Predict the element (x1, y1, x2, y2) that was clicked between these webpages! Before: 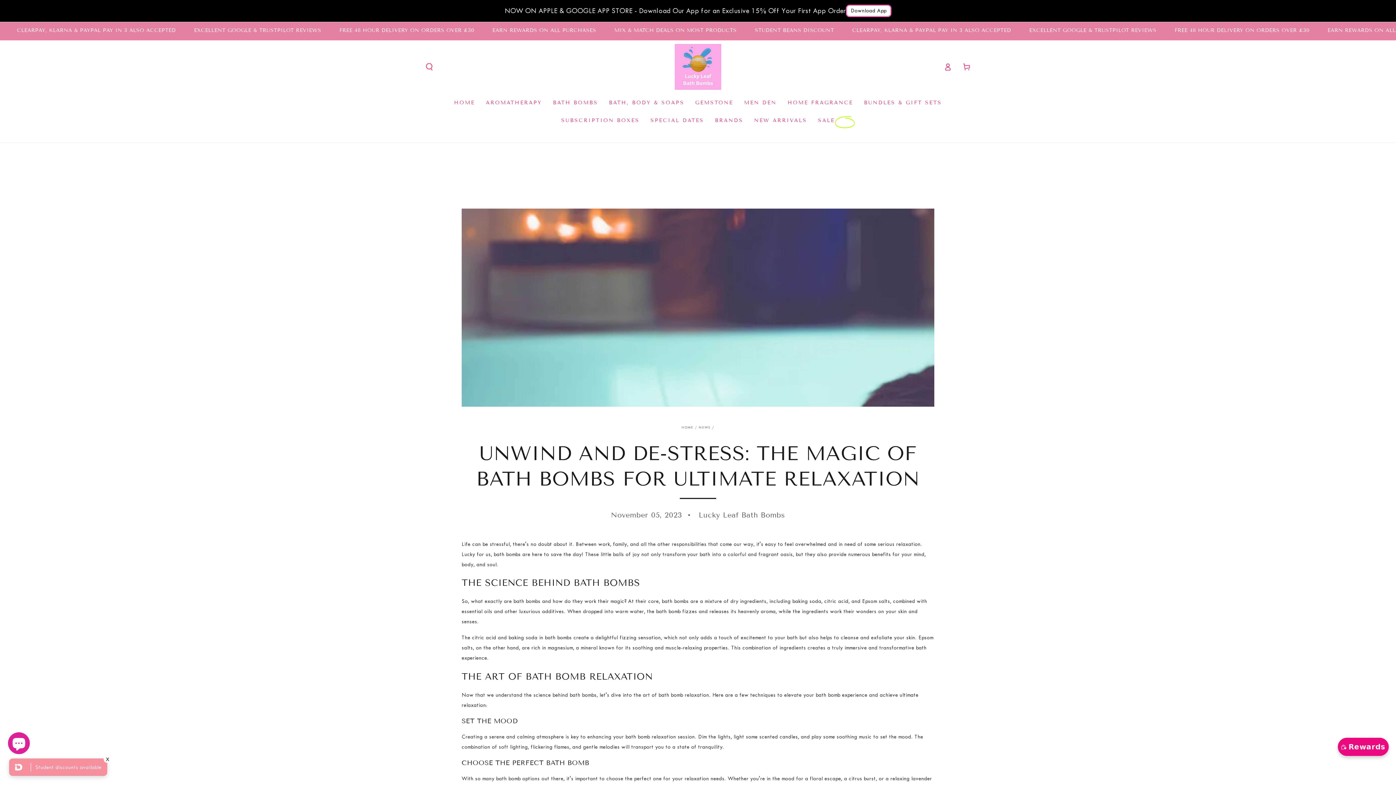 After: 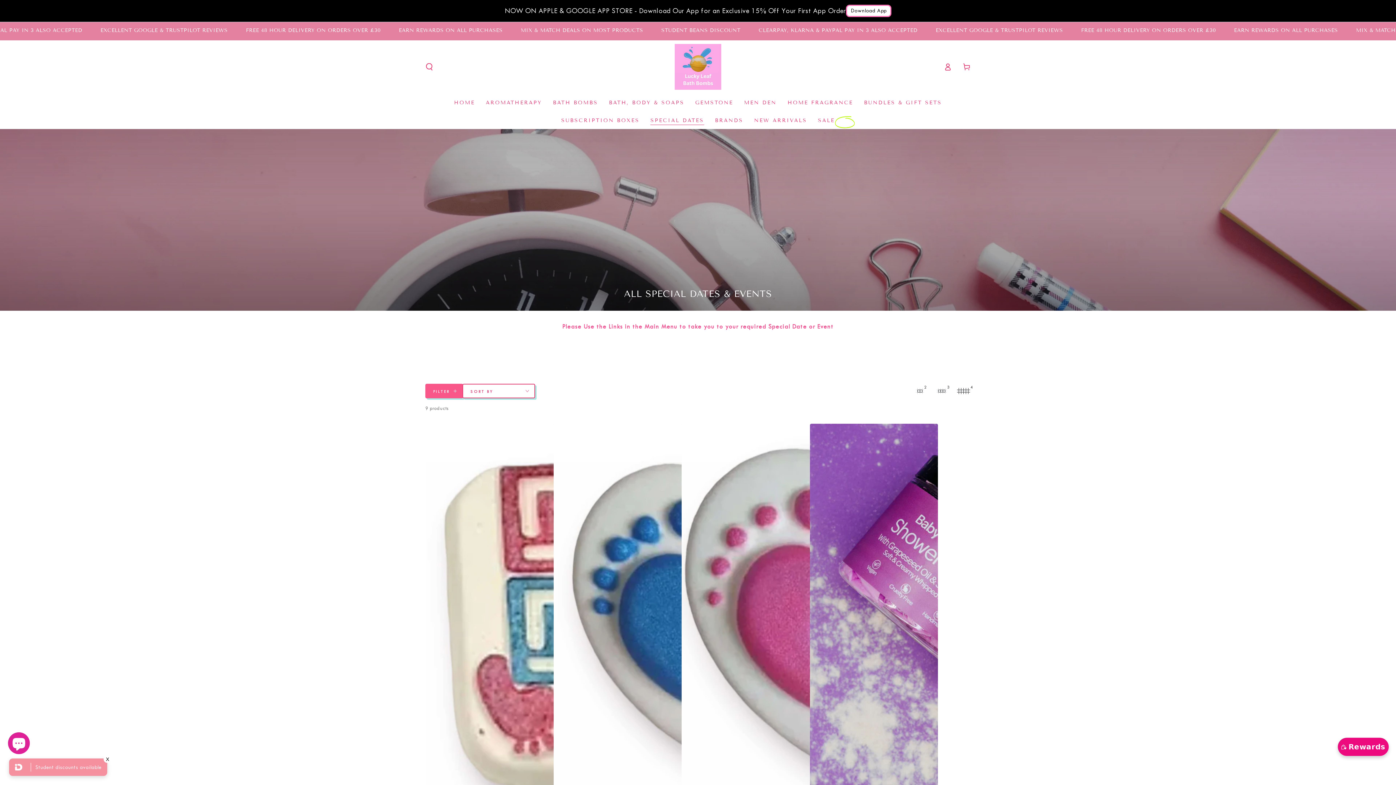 Action: label: SPECIAL DATES bbox: (645, 111, 709, 129)